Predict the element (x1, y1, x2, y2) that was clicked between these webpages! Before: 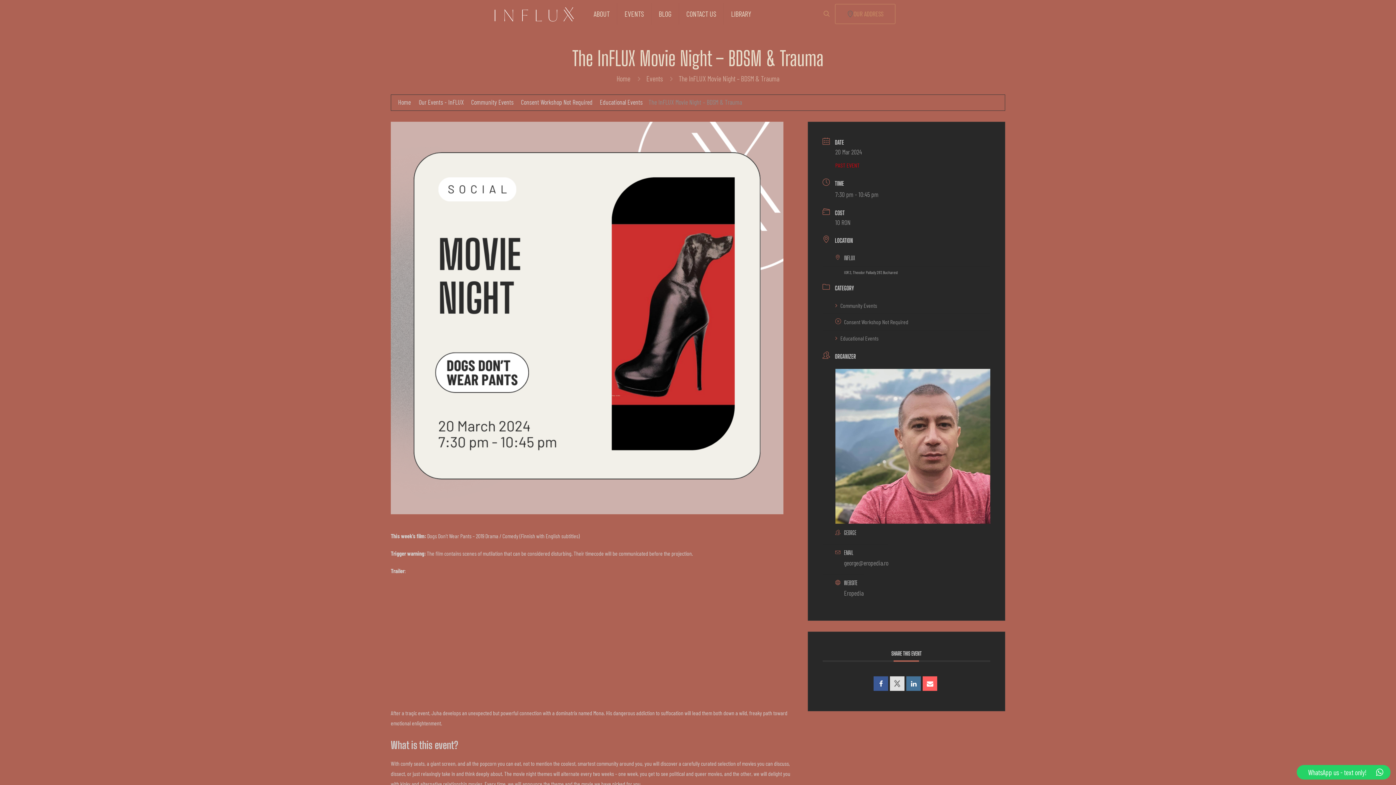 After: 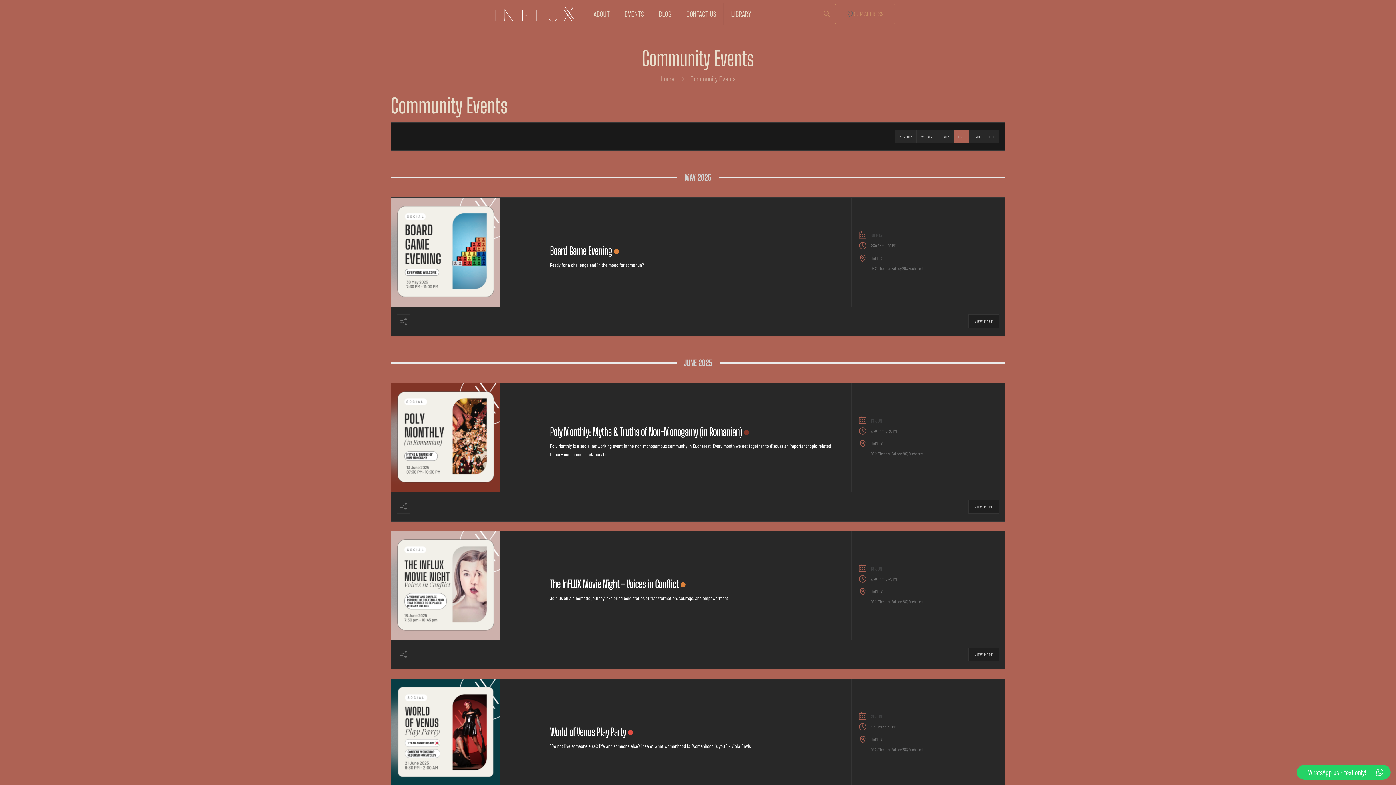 Action: label: Community Events bbox: (835, 302, 877, 309)